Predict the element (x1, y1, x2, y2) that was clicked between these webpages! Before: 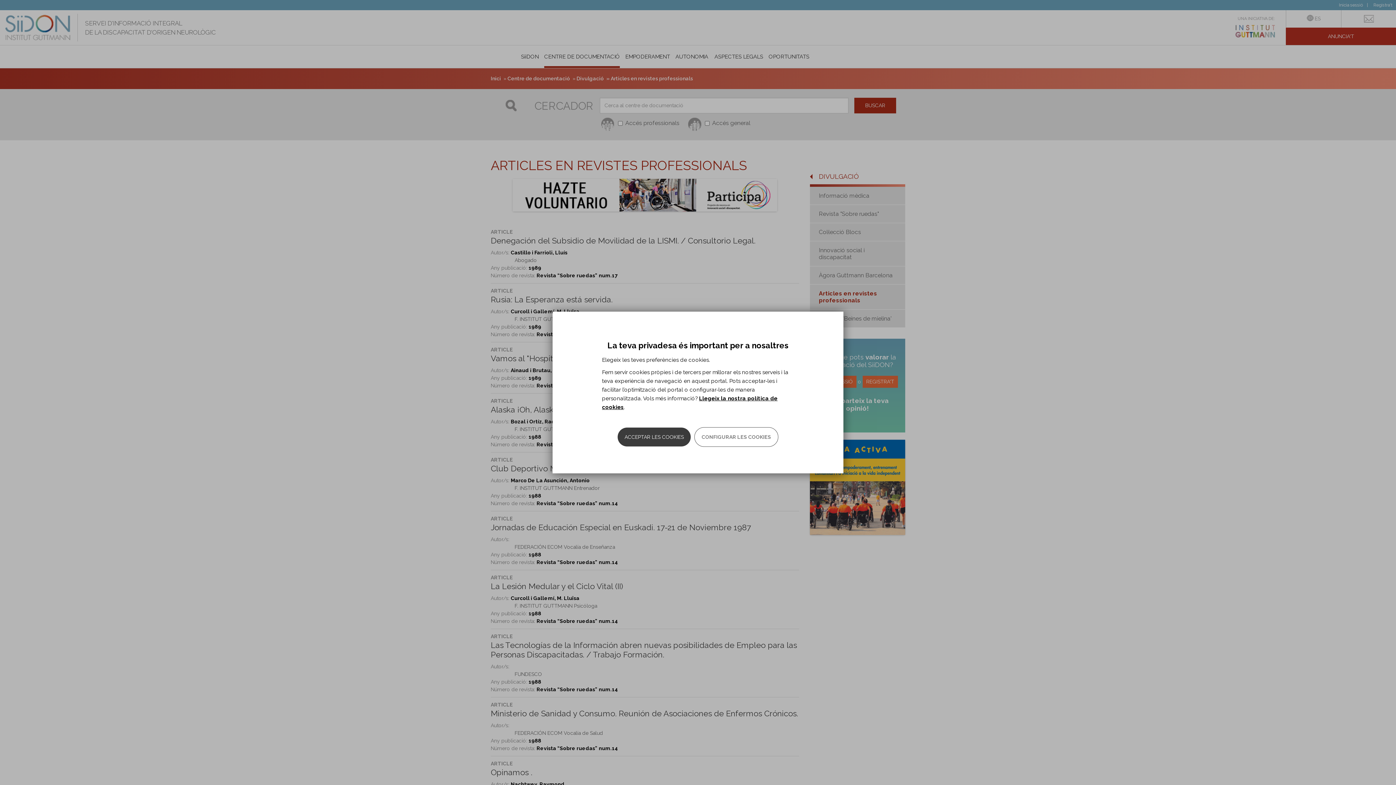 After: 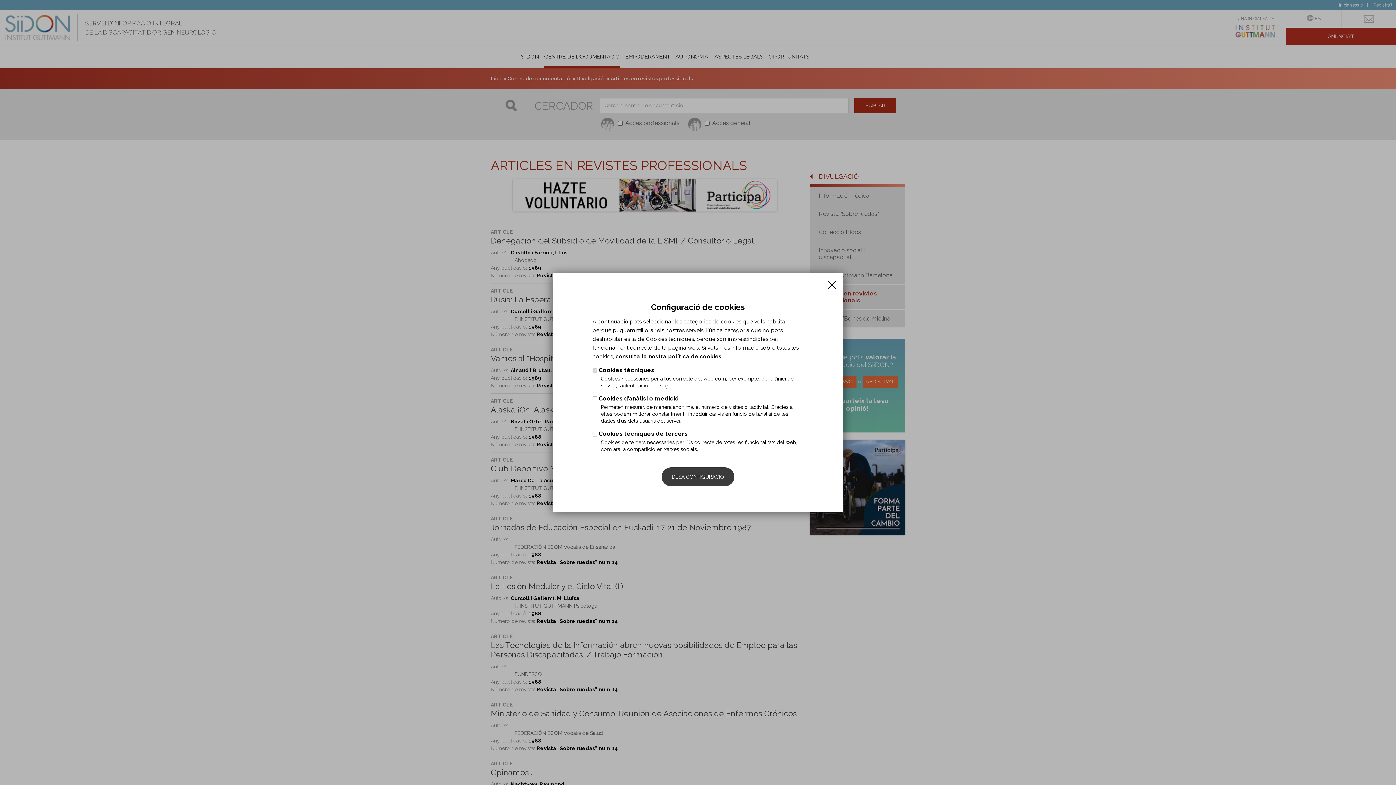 Action: bbox: (694, 427, 778, 447) label: CONFIGURAR LES COOKIES